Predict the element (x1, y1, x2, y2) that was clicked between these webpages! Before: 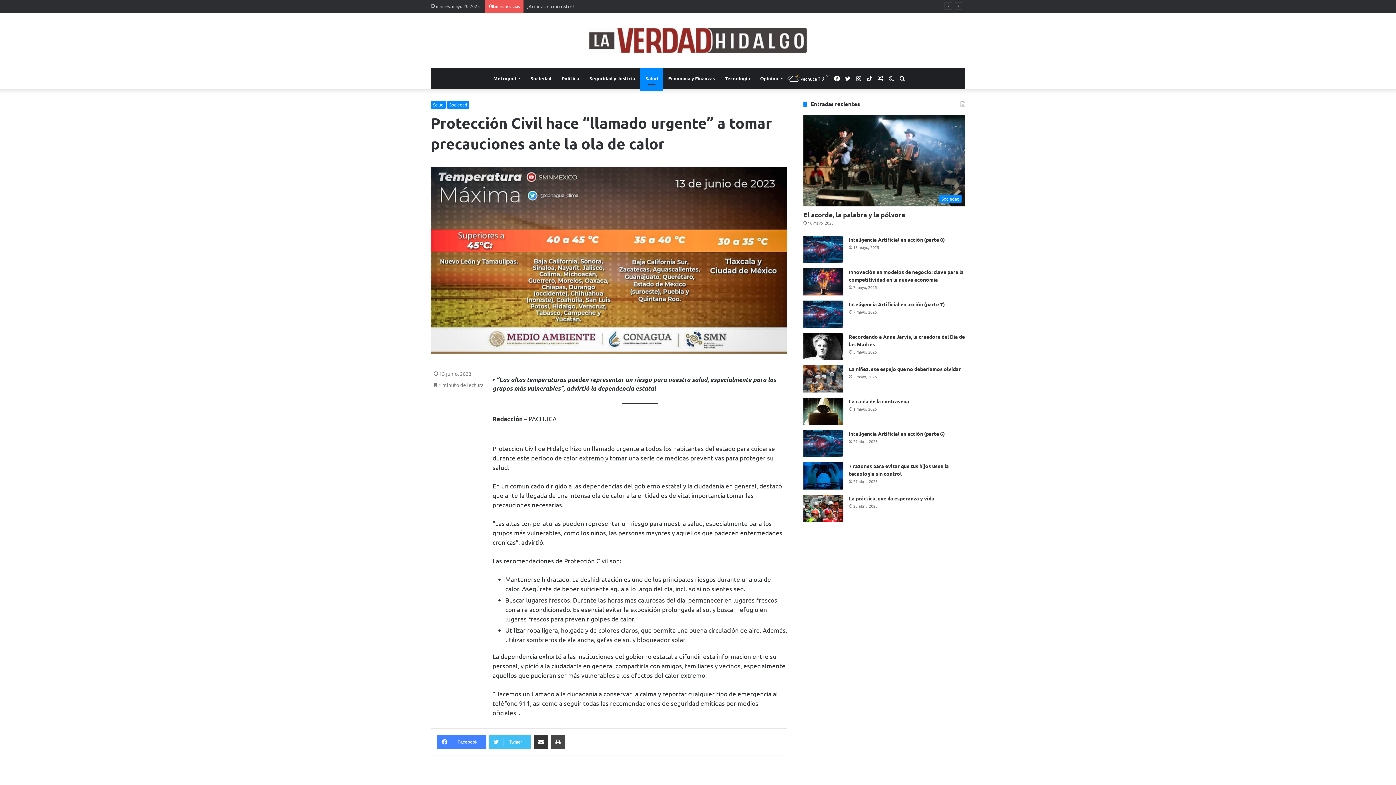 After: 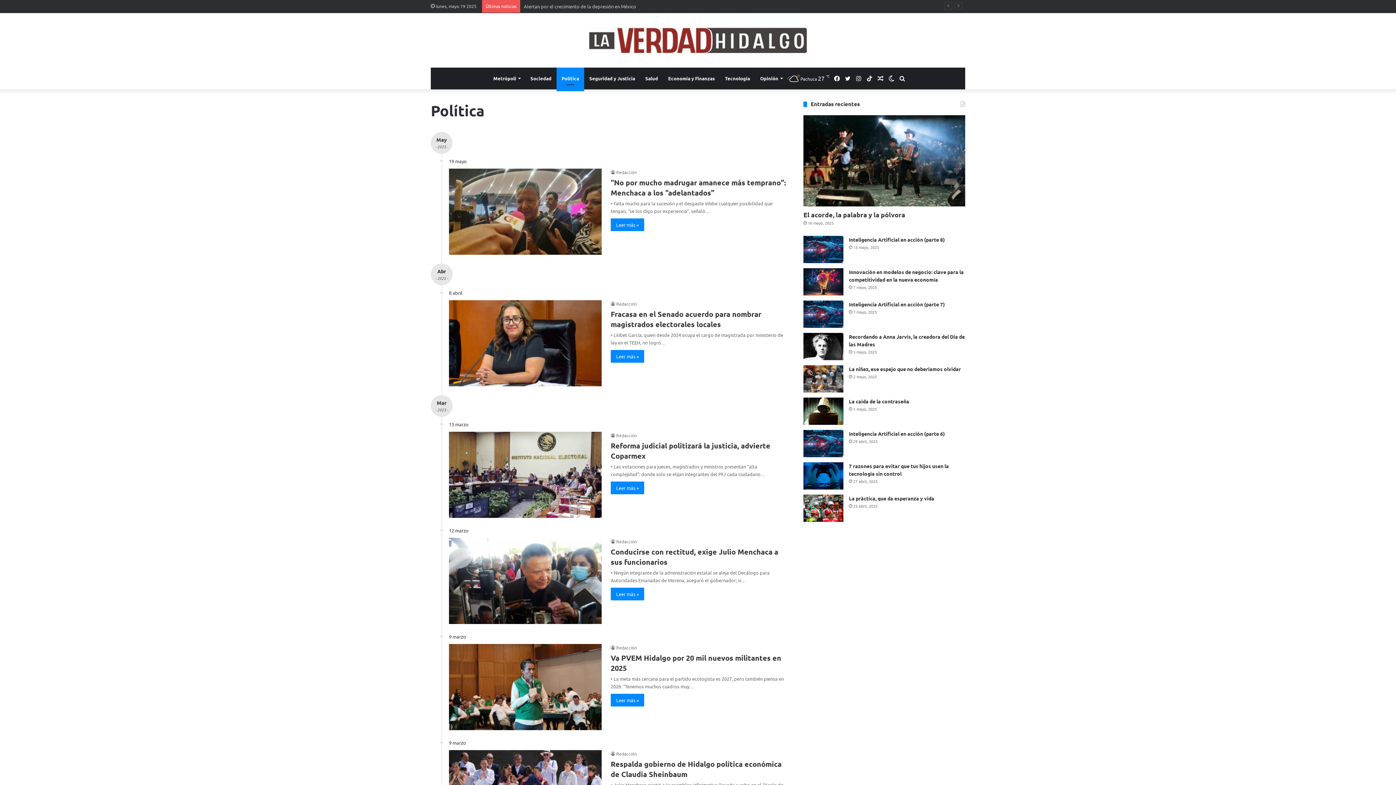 Action: bbox: (556, 67, 584, 89) label: Política